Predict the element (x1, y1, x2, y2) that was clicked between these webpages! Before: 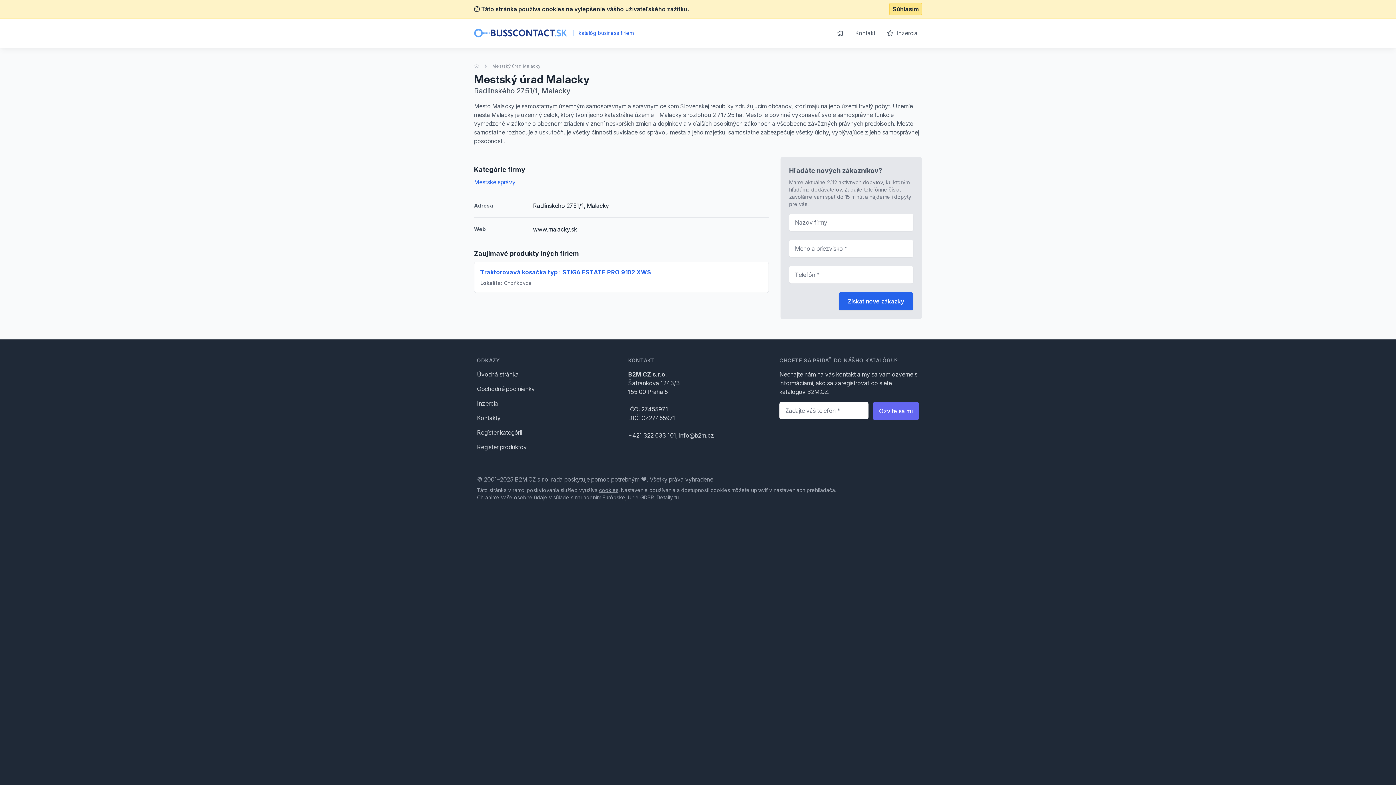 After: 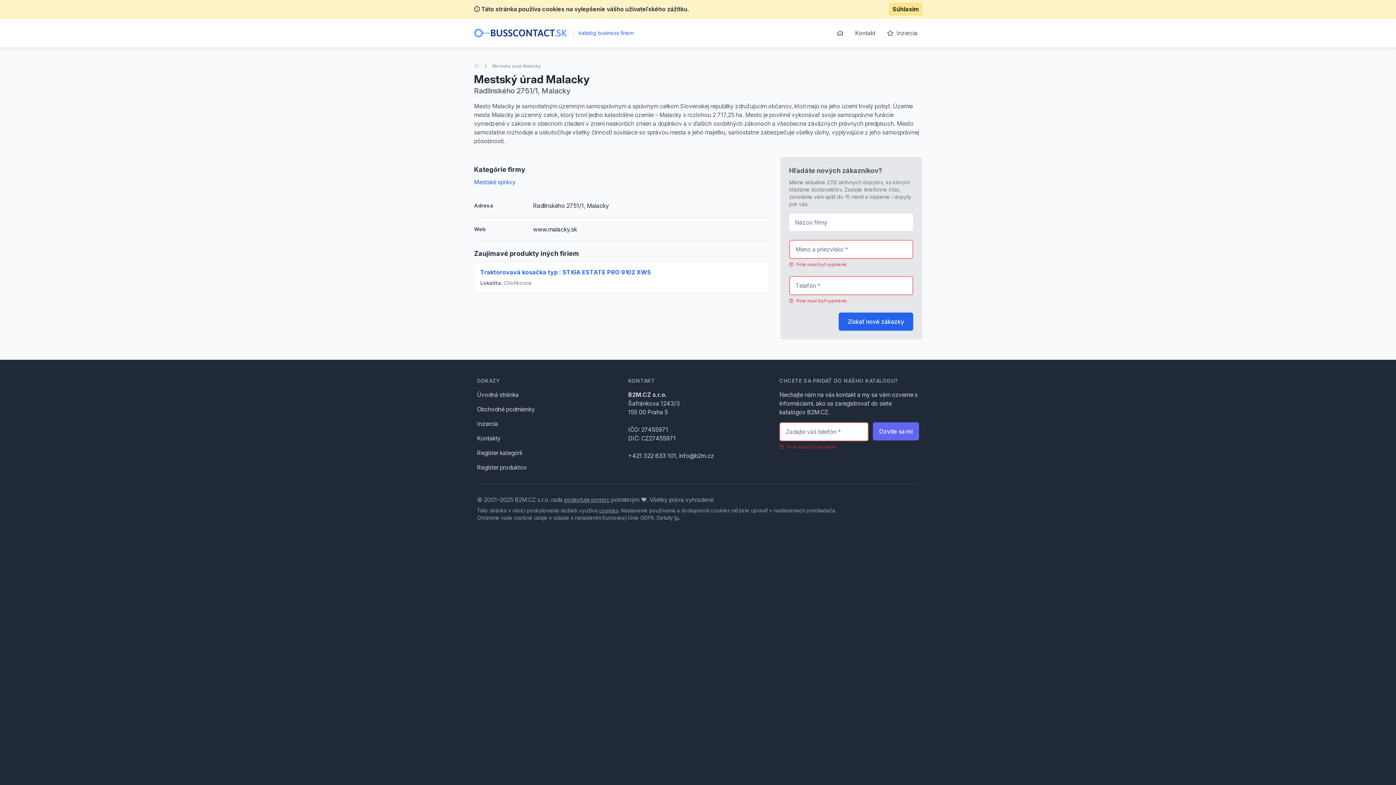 Action: bbox: (838, 292, 913, 310) label: Získať nové zákazky